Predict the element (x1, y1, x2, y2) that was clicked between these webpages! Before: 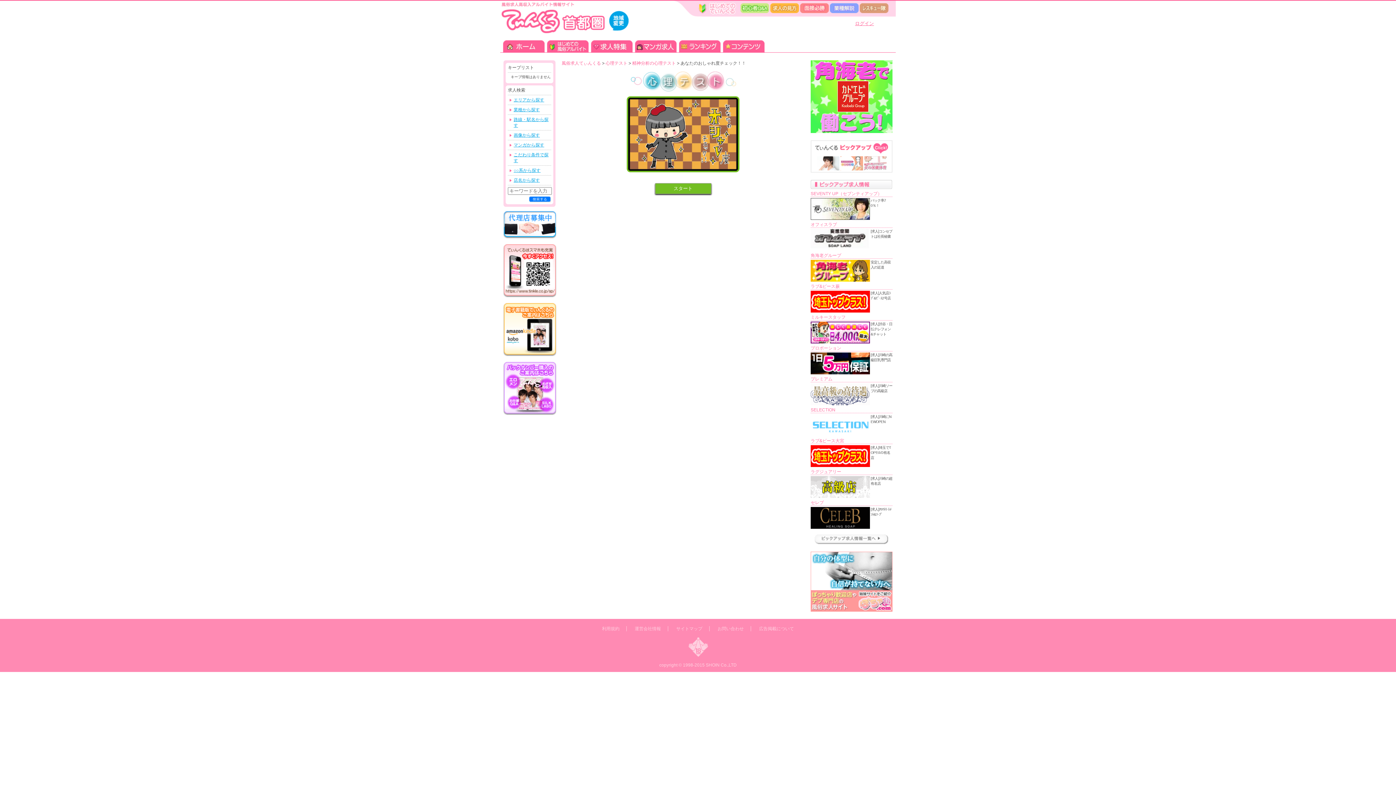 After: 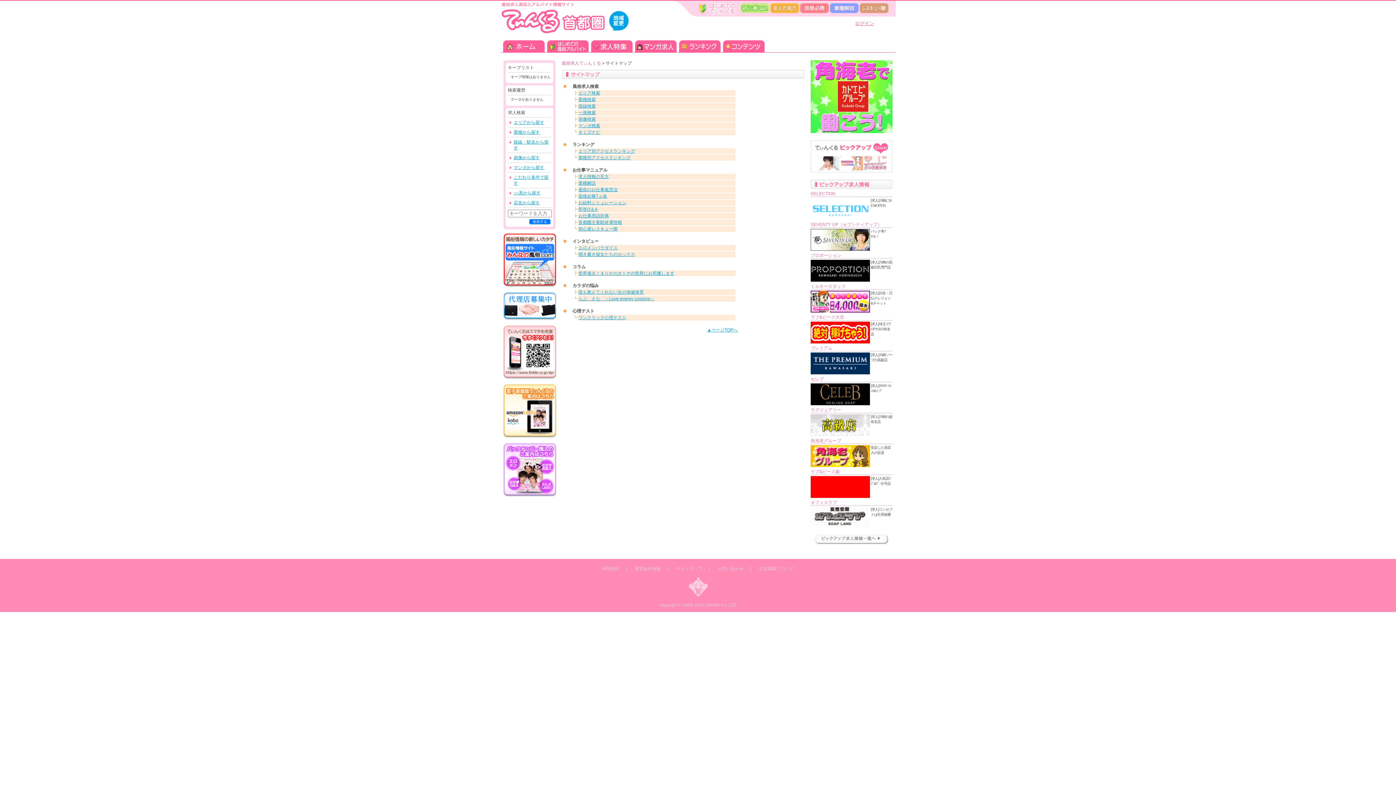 Action: bbox: (676, 626, 702, 631) label: サイトマップ